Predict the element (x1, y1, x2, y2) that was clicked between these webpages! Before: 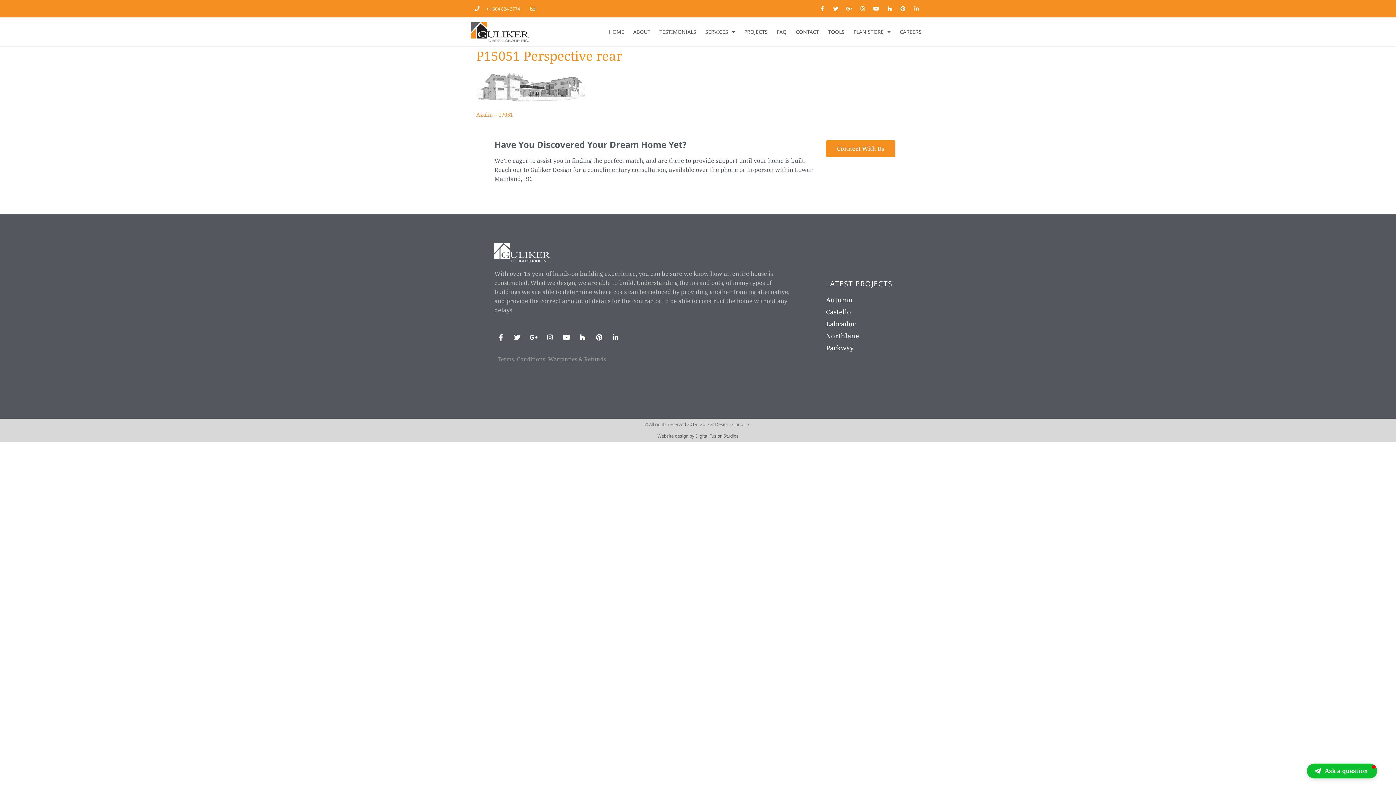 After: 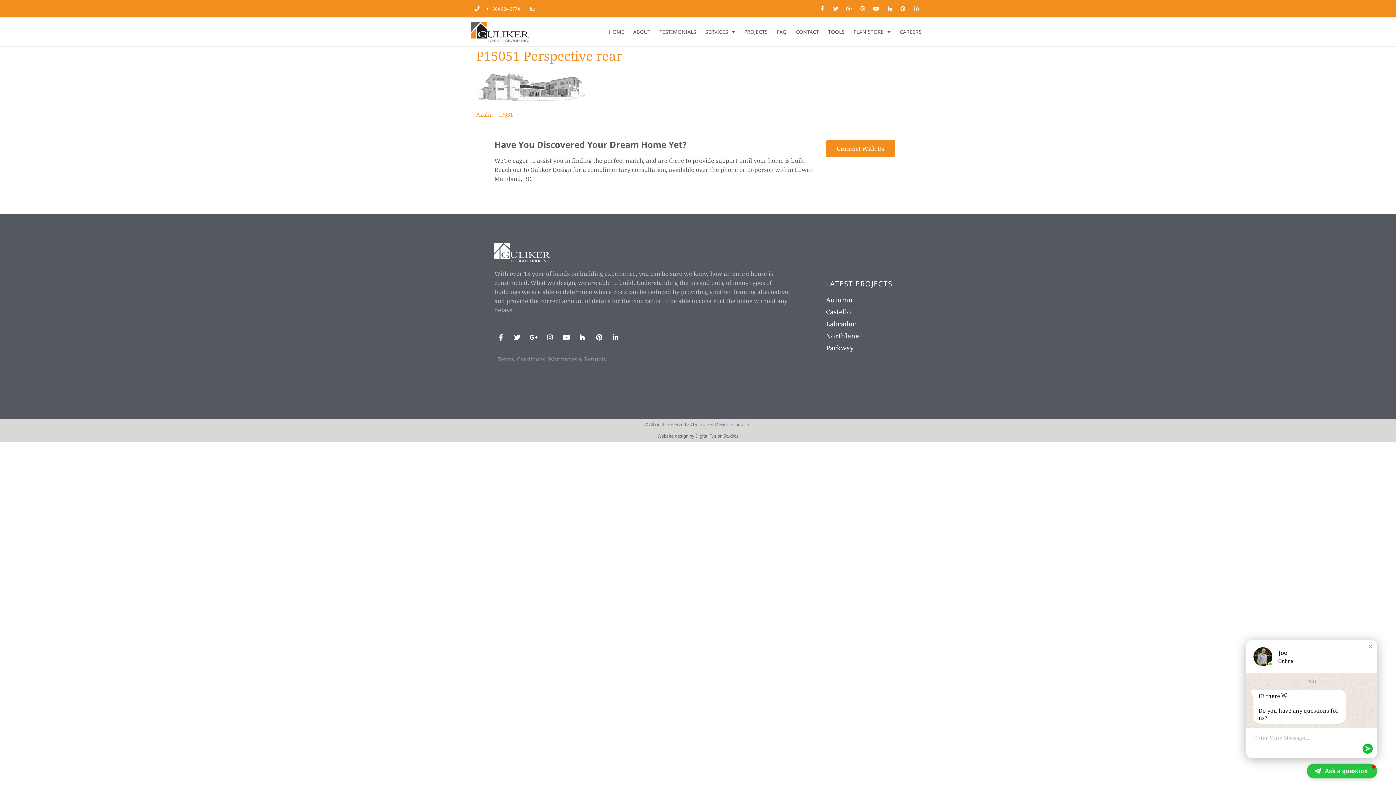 Action: label: Ask a question bbox: (1307, 764, 1377, 778)